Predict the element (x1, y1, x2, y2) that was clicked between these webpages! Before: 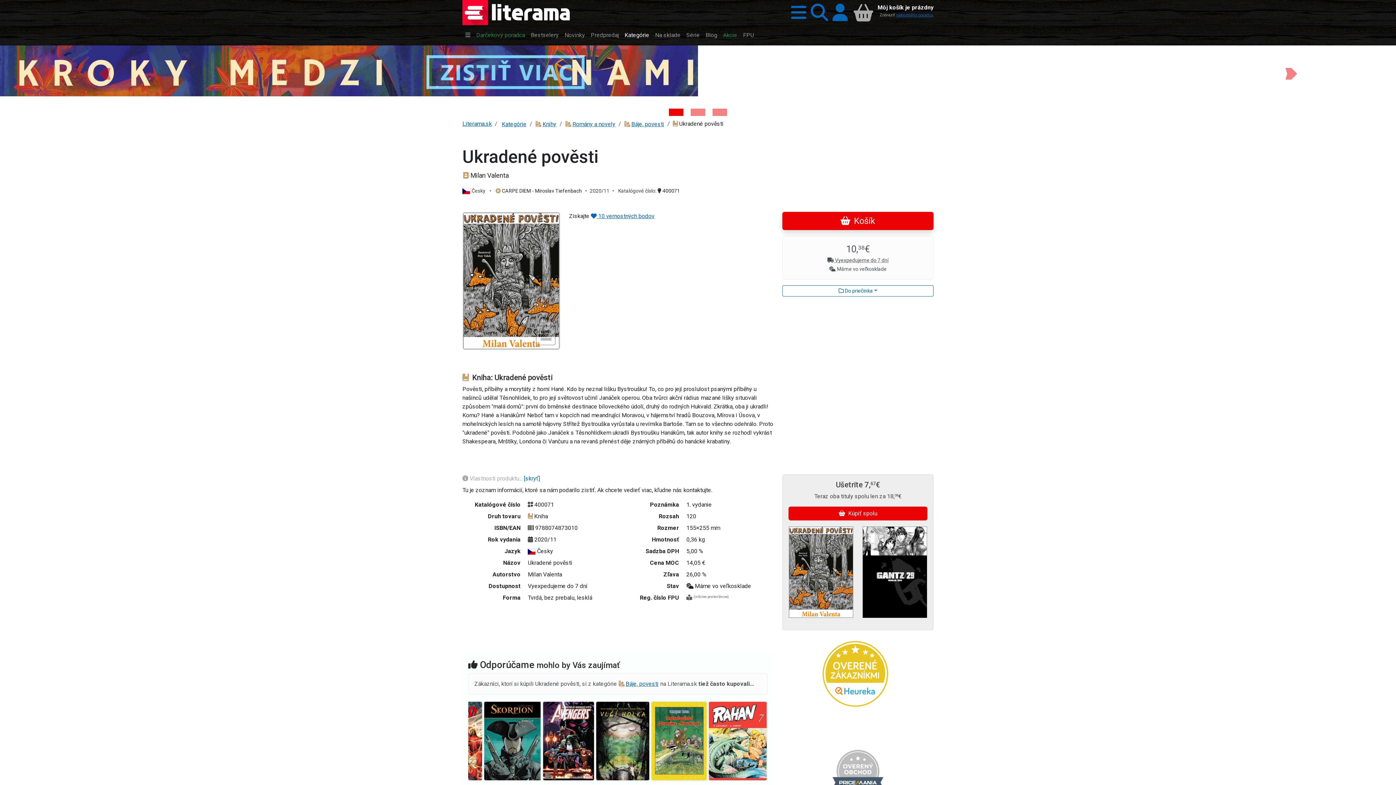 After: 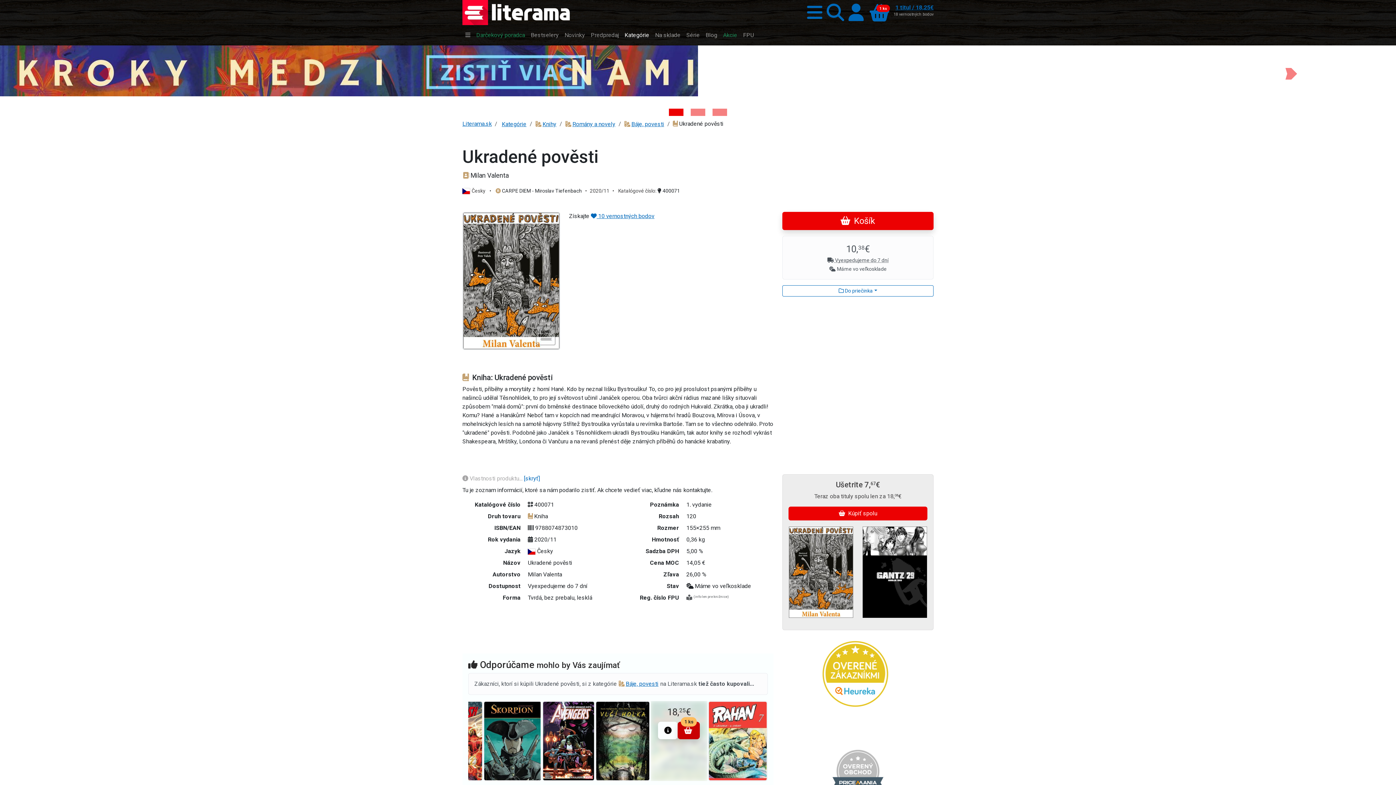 Action: bbox: (677, 718, 700, 735)